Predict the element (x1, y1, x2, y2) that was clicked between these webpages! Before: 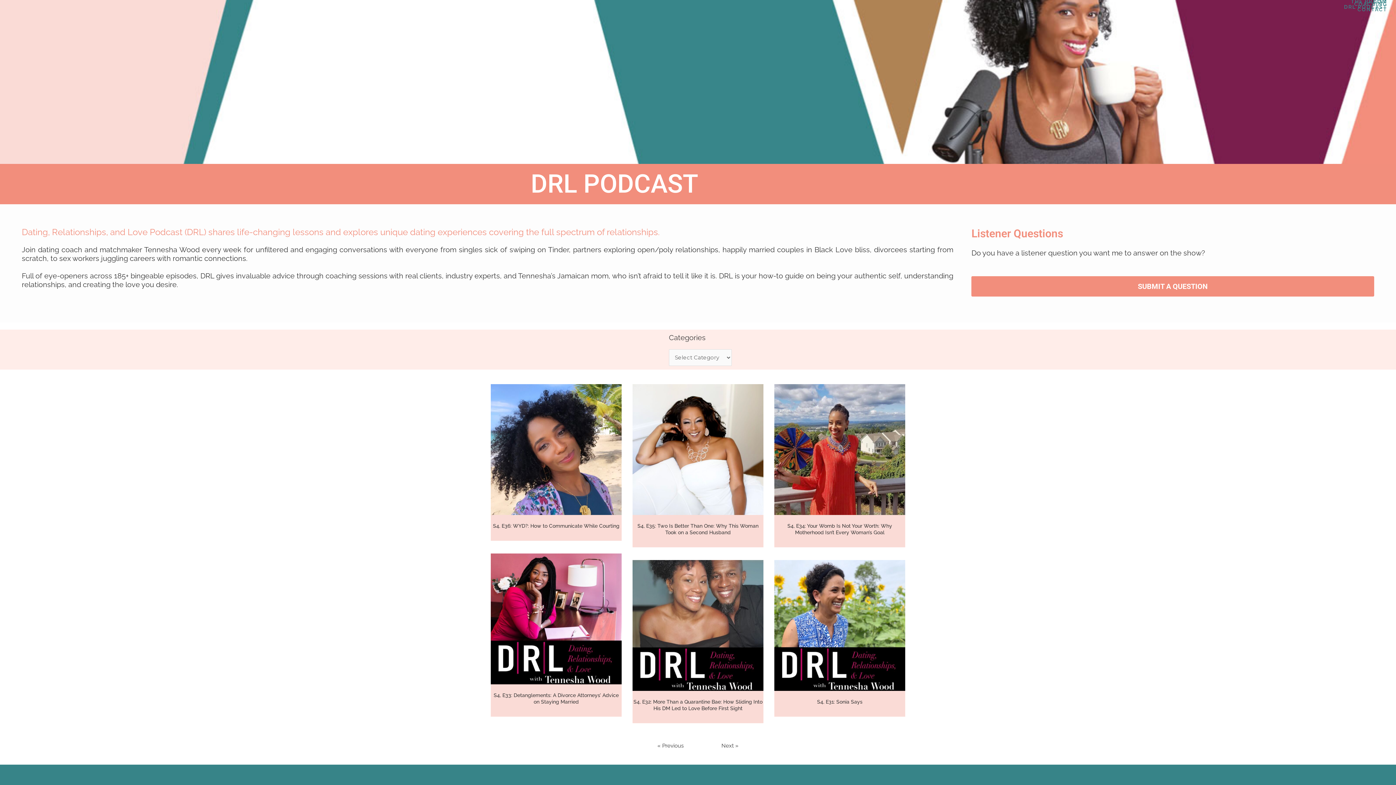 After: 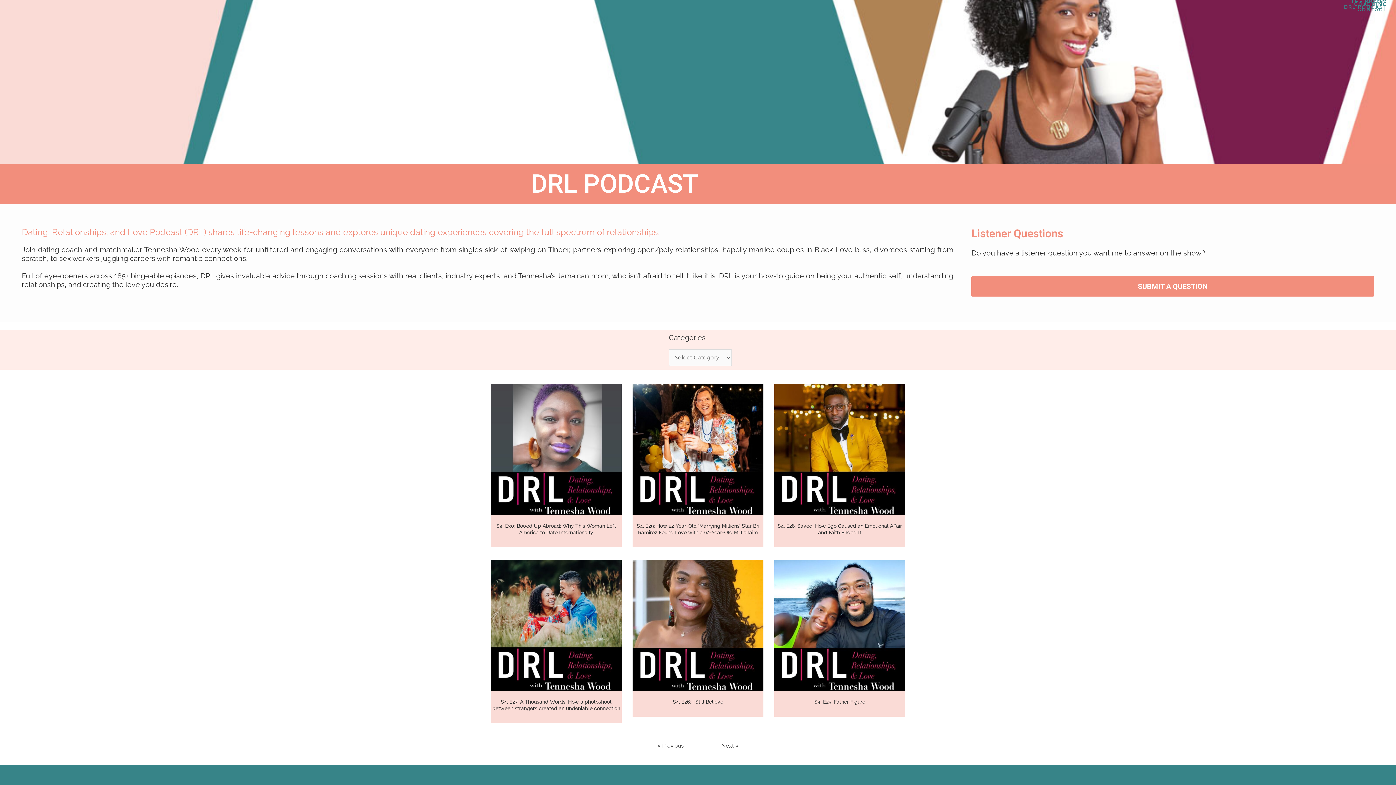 Action: label: Next » bbox: (721, 742, 738, 749)